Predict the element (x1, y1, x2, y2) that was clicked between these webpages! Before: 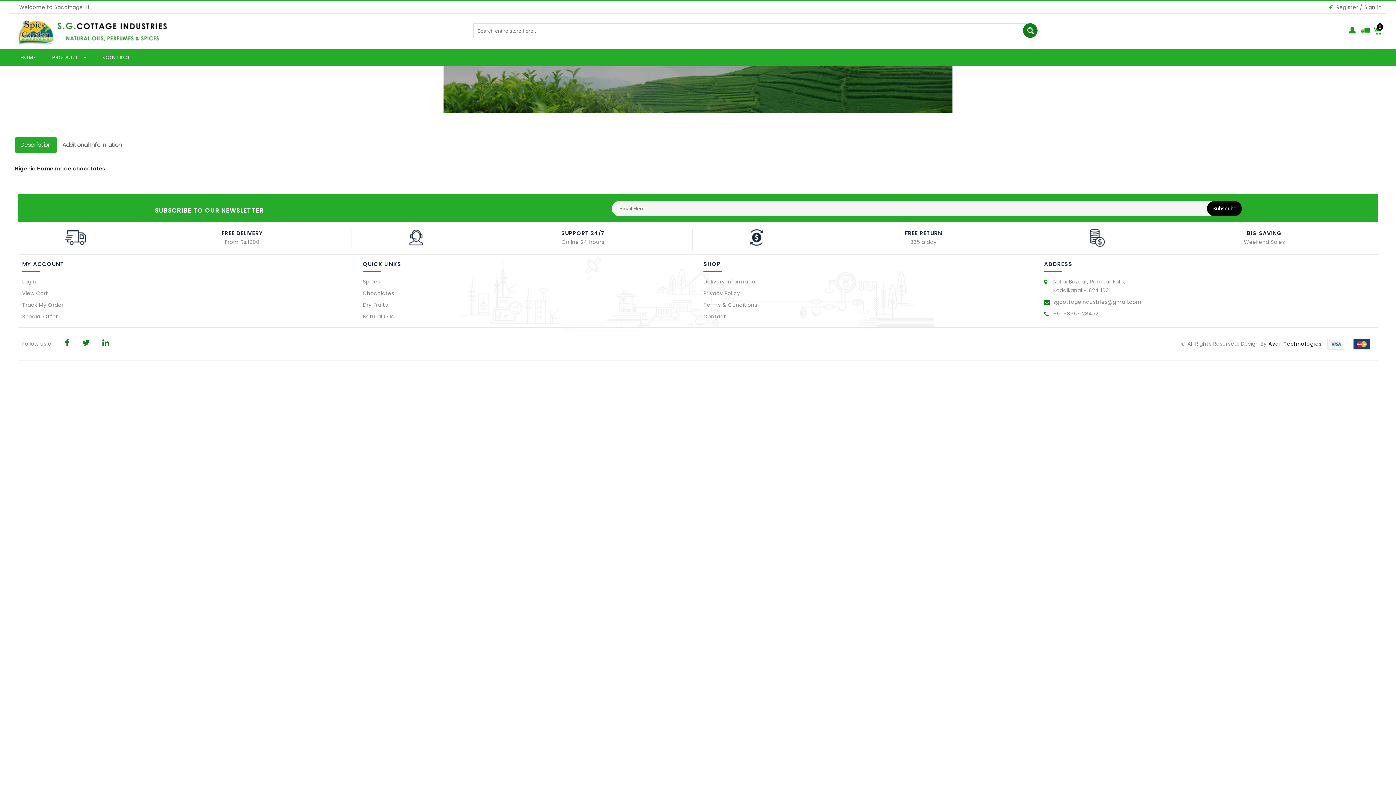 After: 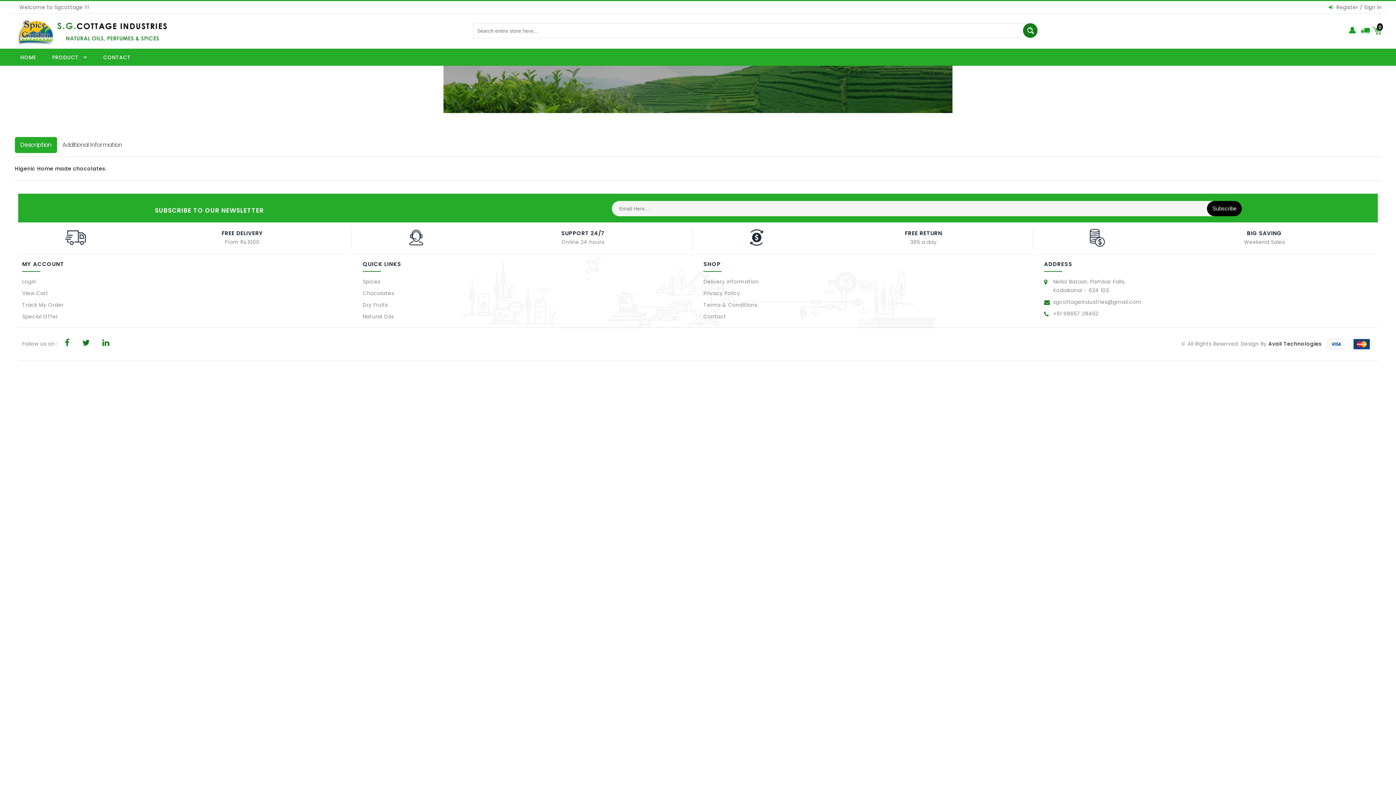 Action: bbox: (1353, 338, 1370, 349)